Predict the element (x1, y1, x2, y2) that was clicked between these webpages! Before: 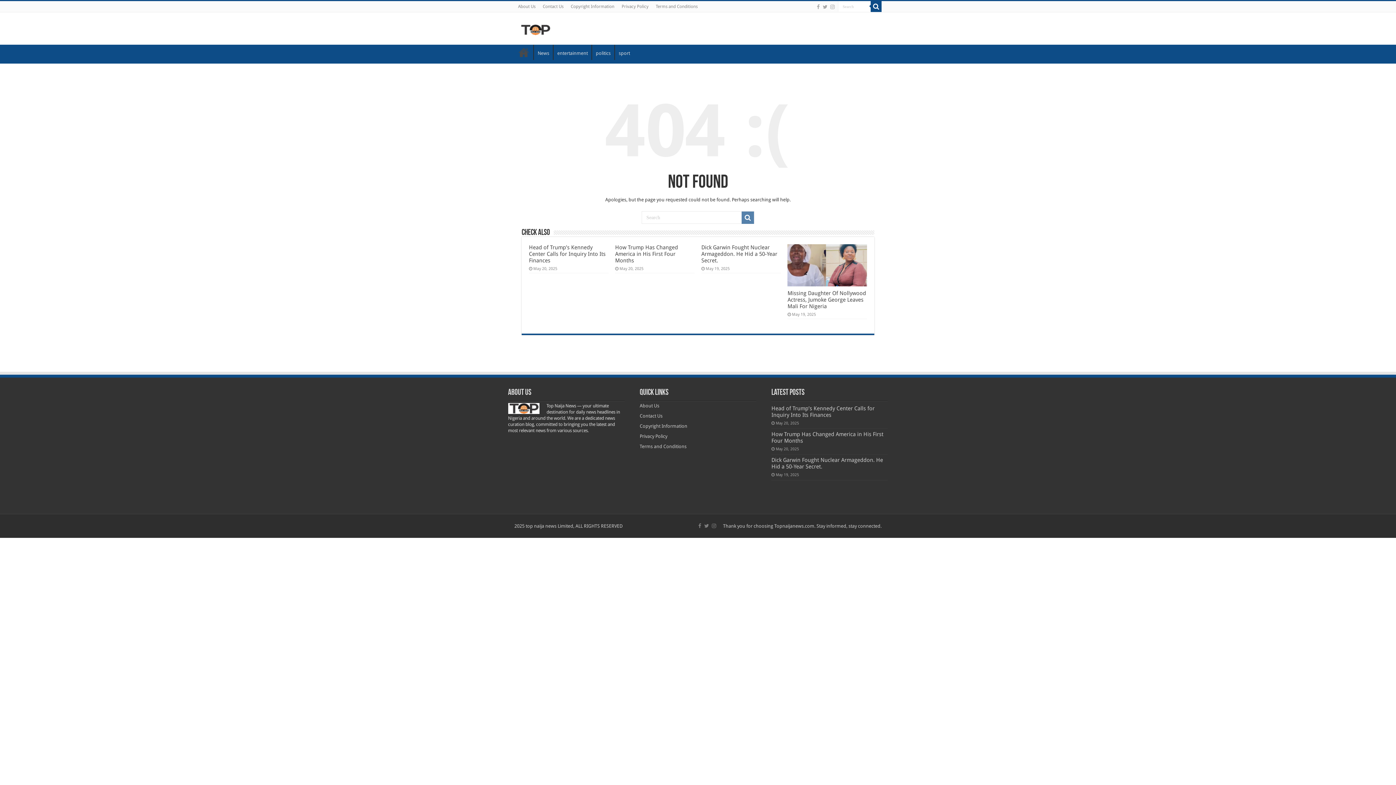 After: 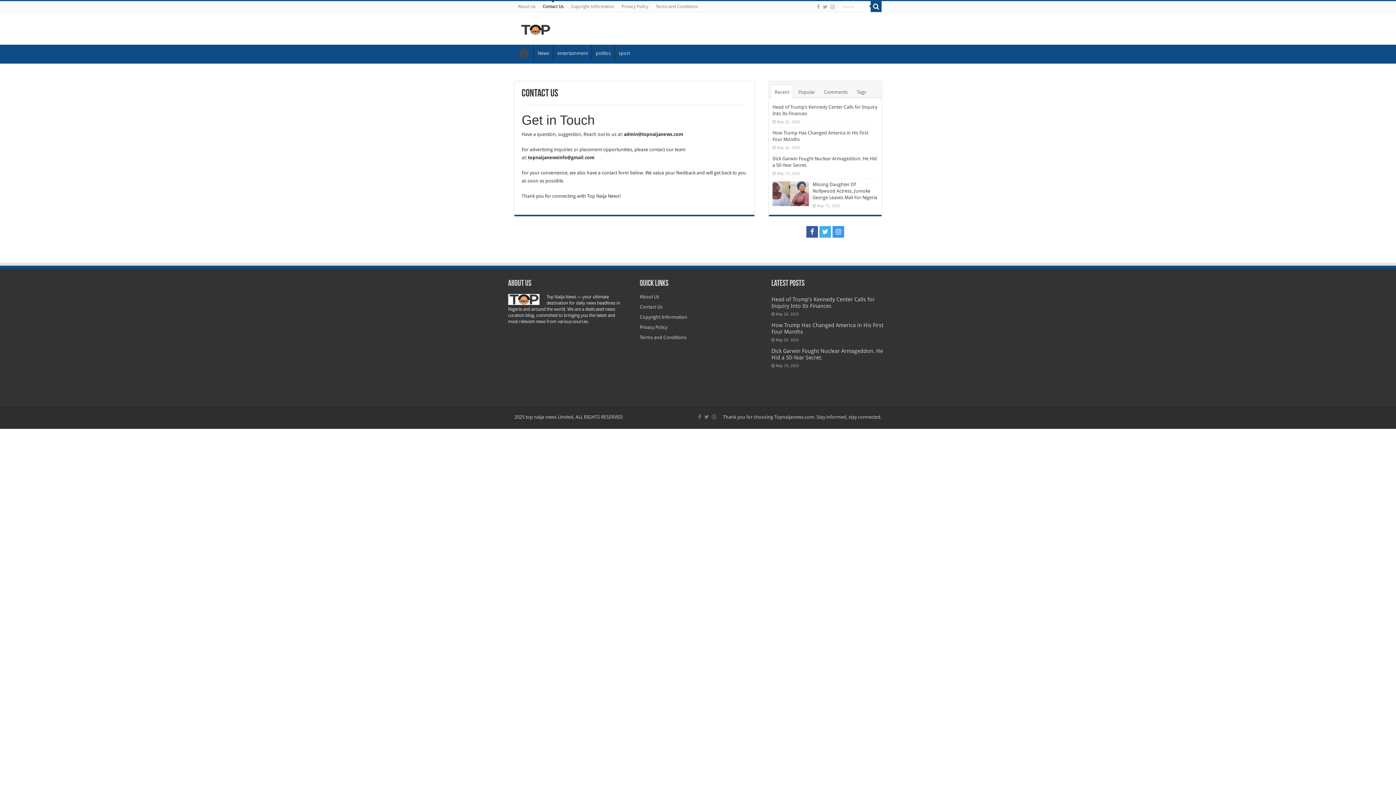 Action: bbox: (639, 413, 662, 419) label: Contact Us